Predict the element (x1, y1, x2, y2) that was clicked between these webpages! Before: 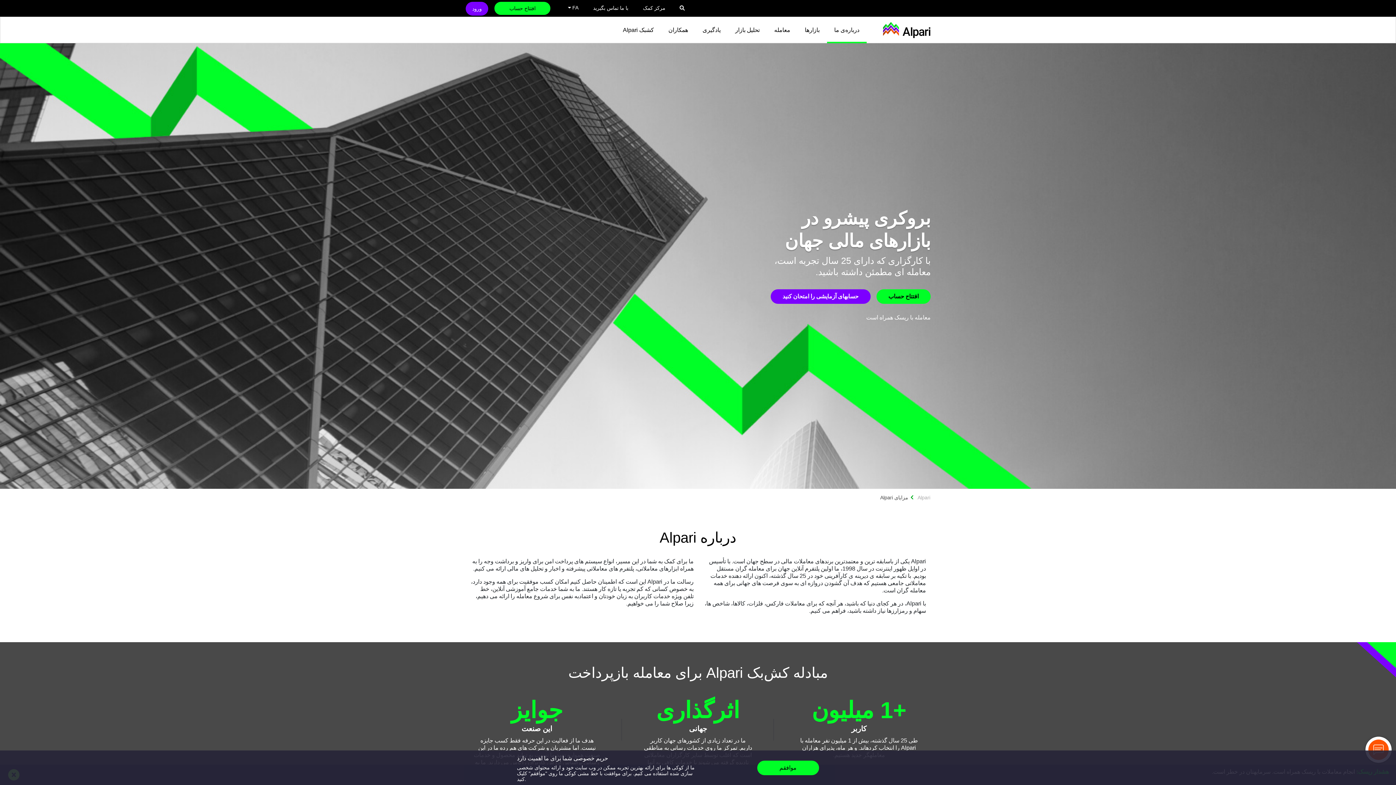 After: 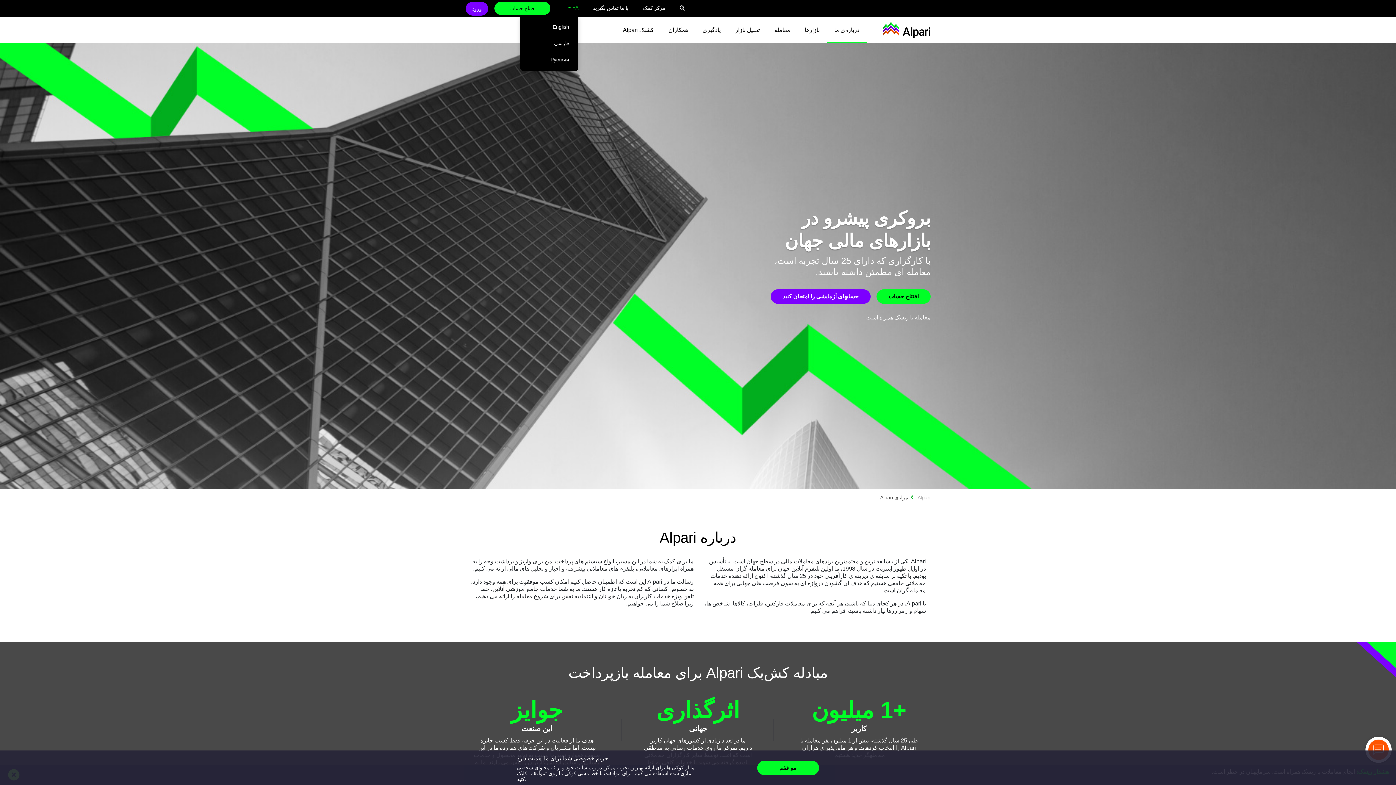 Action: label: FA bbox: (568, 4, 578, 10)